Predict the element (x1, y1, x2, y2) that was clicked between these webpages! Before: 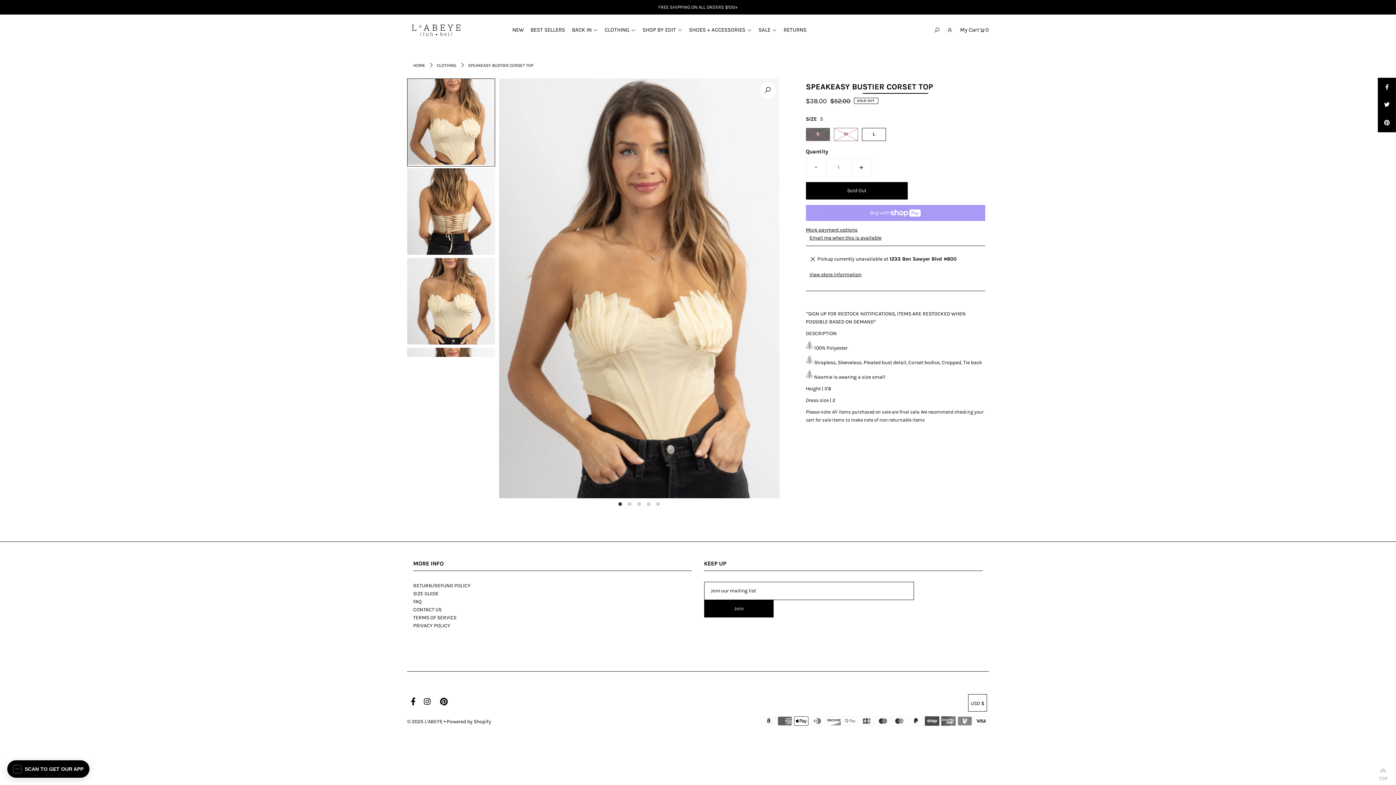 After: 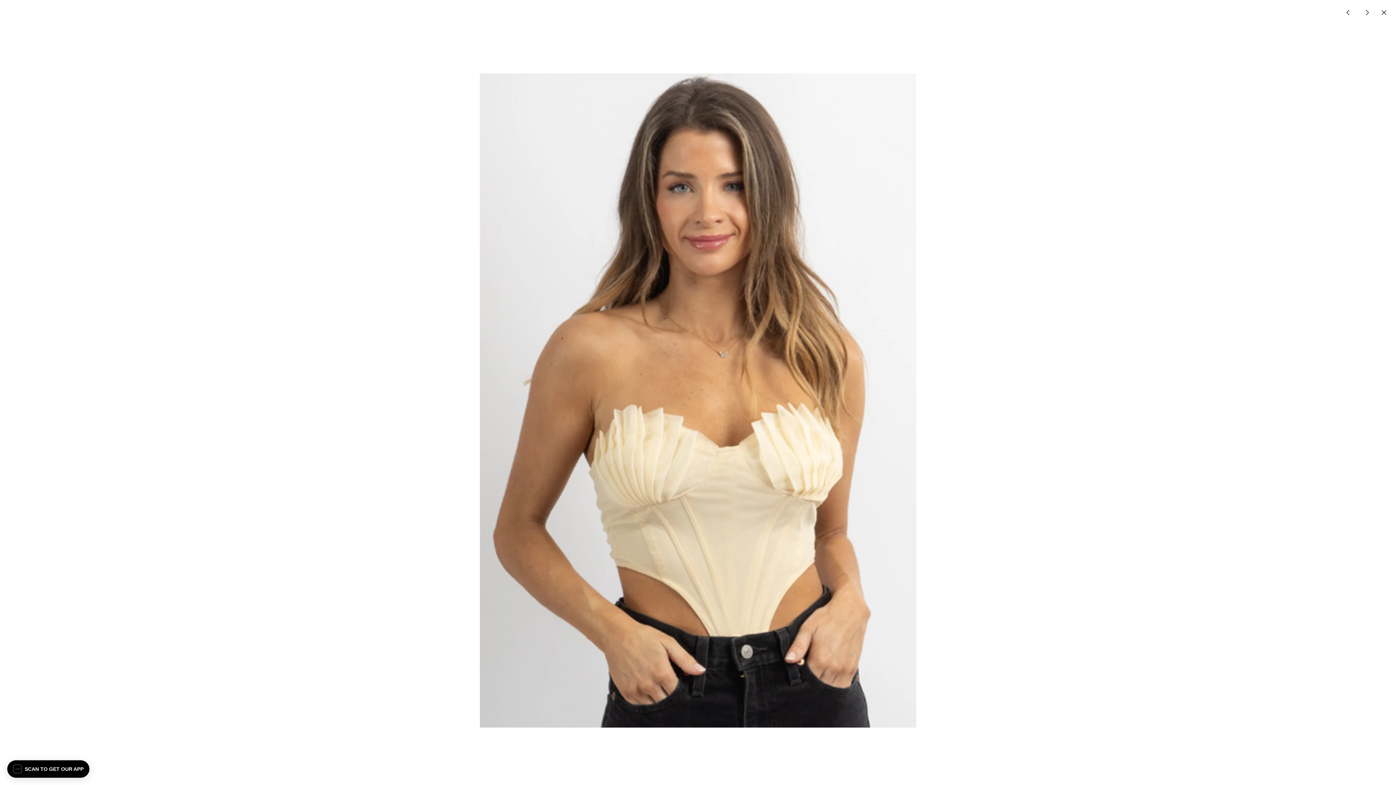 Action: bbox: (759, 82, 775, 98)